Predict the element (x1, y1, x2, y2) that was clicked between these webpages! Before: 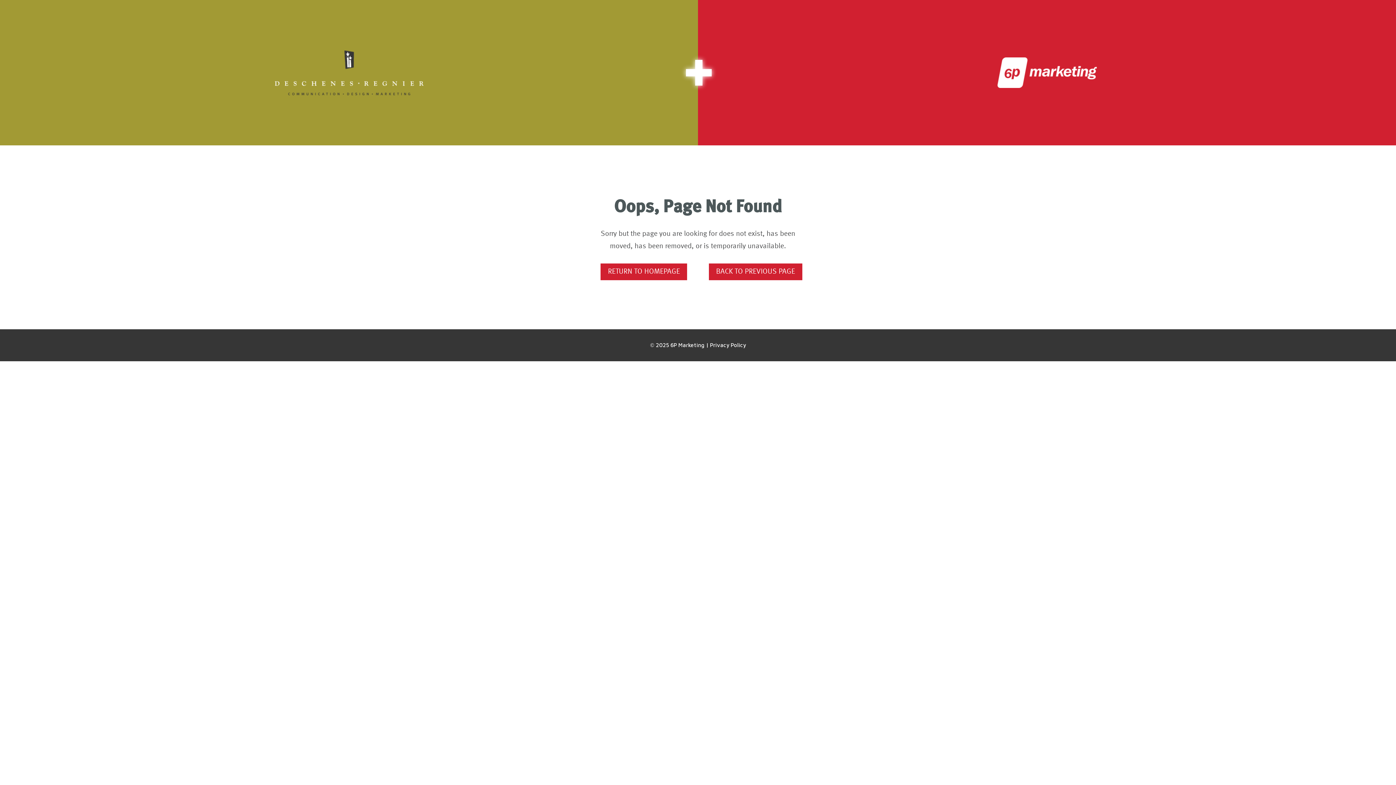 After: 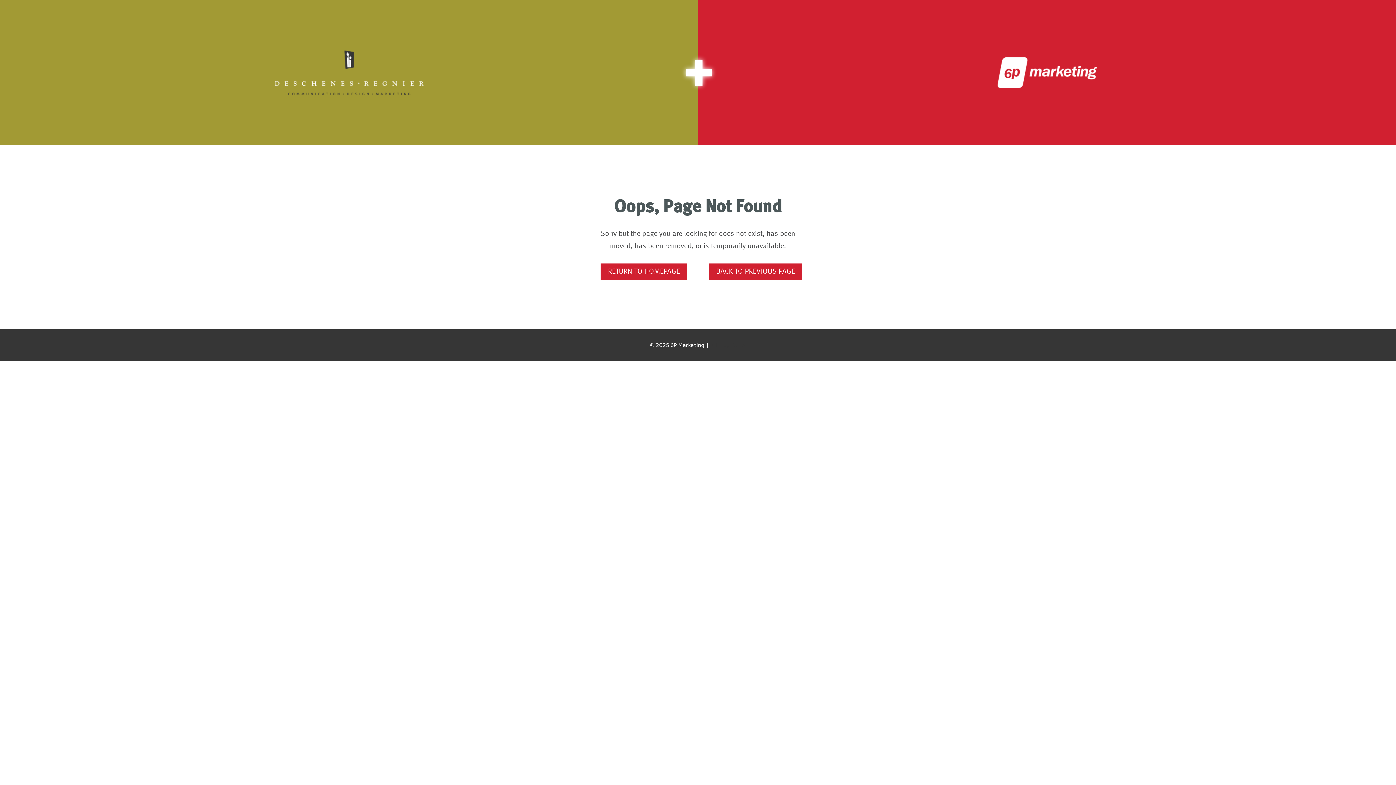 Action: bbox: (710, 342, 746, 348) label: Privacy Policy